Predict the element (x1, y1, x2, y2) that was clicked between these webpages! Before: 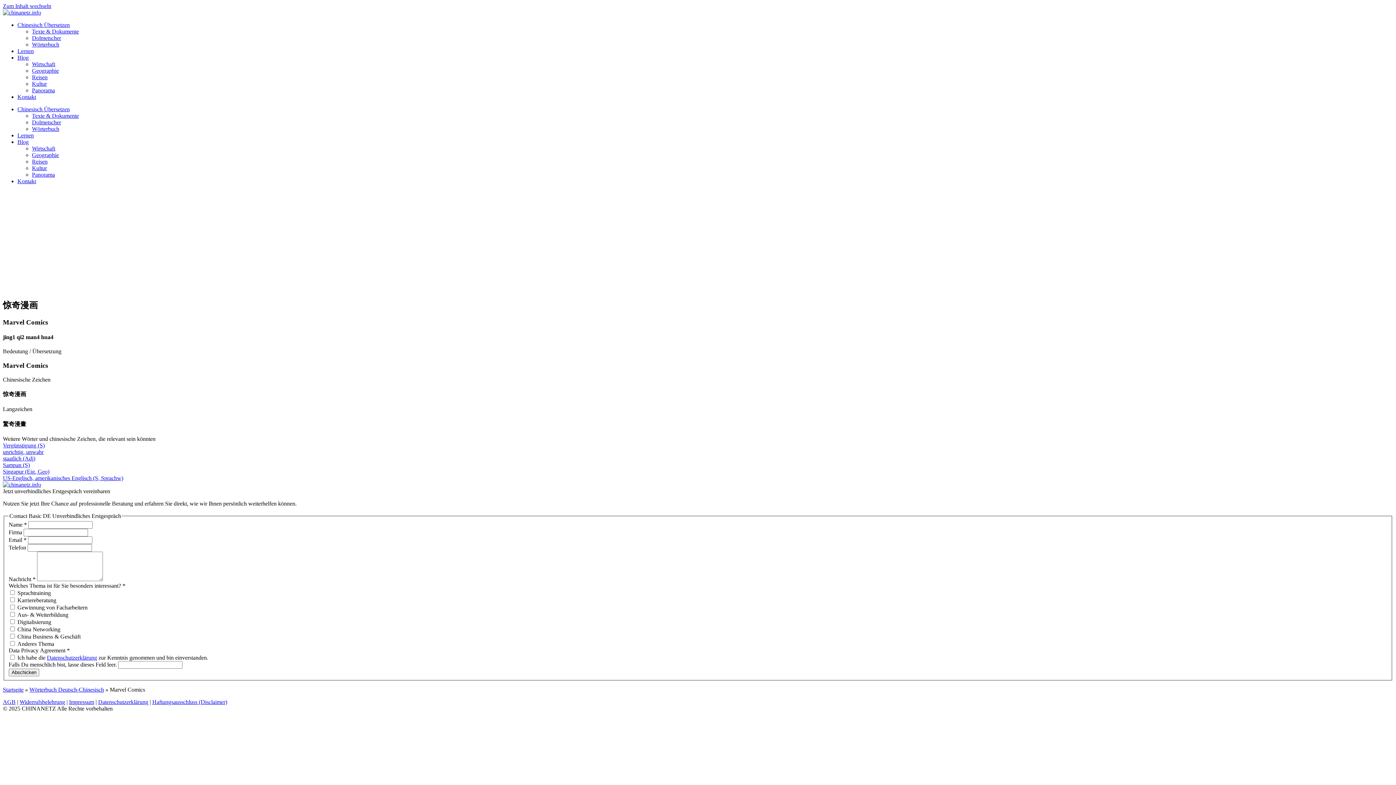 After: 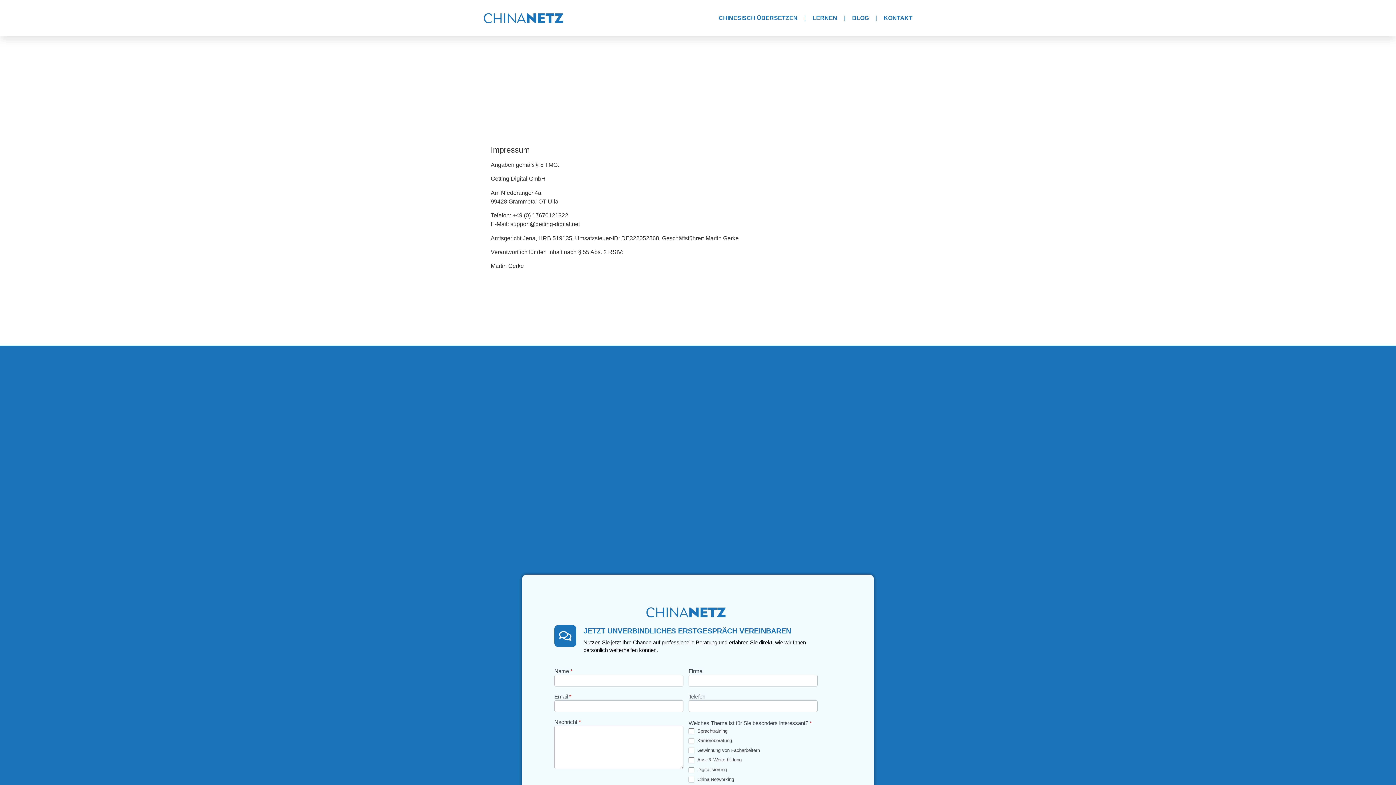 Action: bbox: (69, 699, 94, 705) label: Impressum